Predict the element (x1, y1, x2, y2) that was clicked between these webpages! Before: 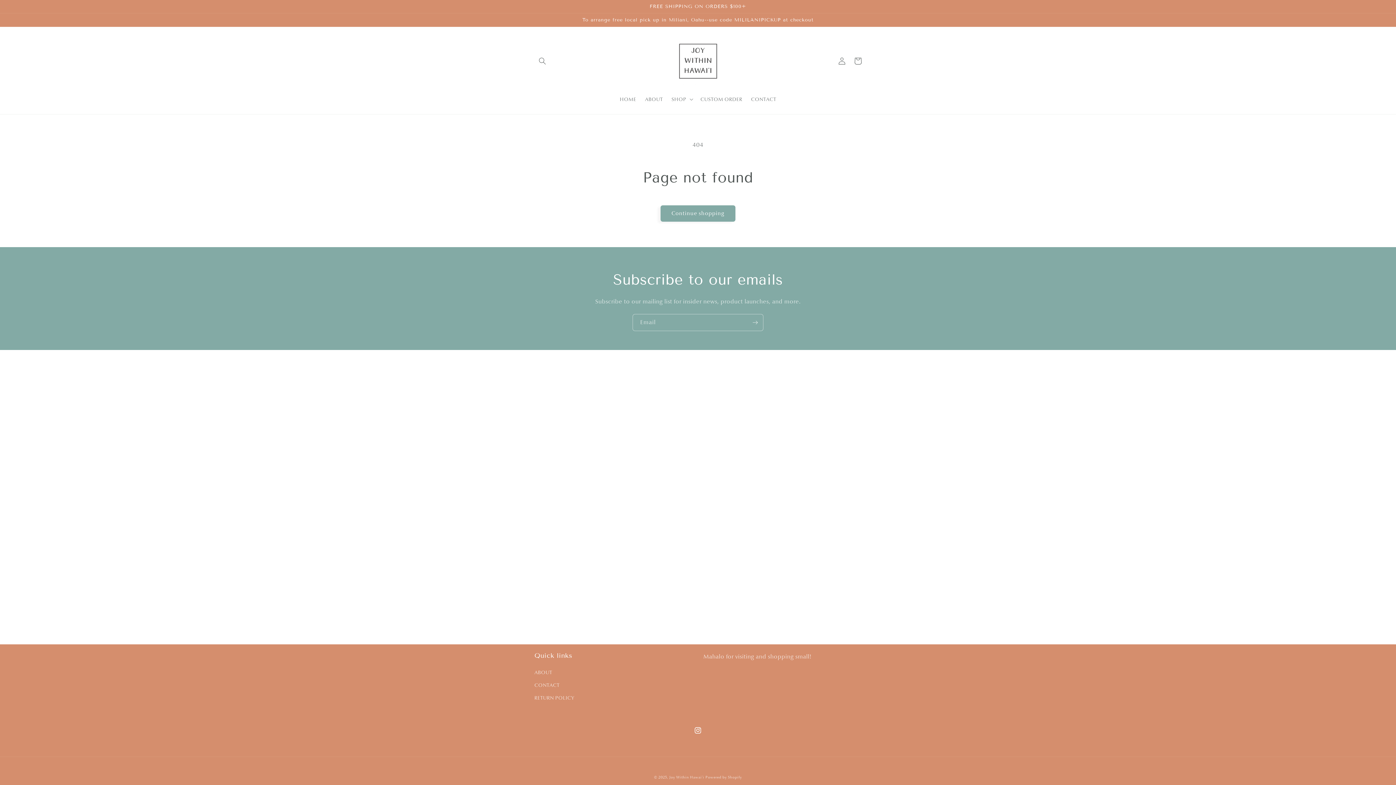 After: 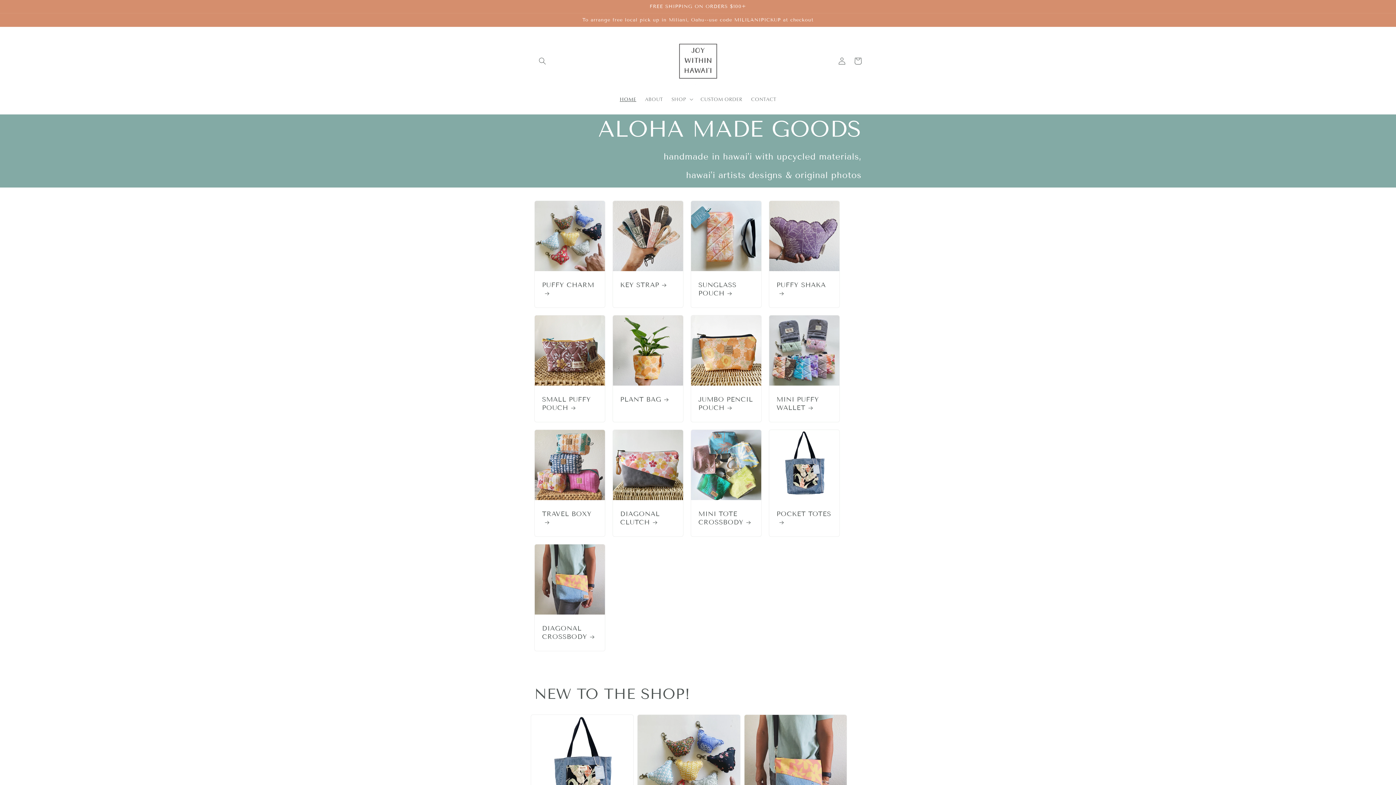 Action: label: Joy Within Hawai'i bbox: (669, 775, 704, 780)